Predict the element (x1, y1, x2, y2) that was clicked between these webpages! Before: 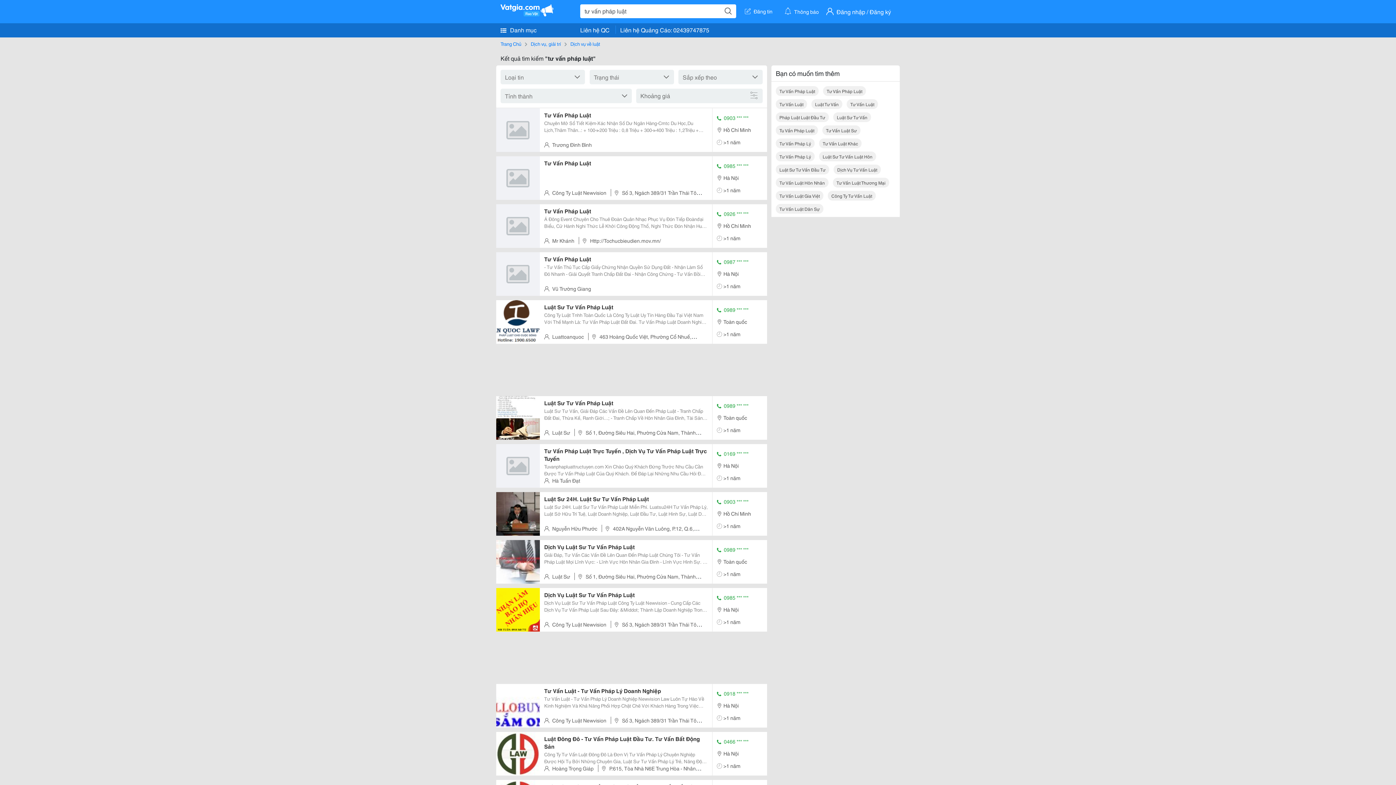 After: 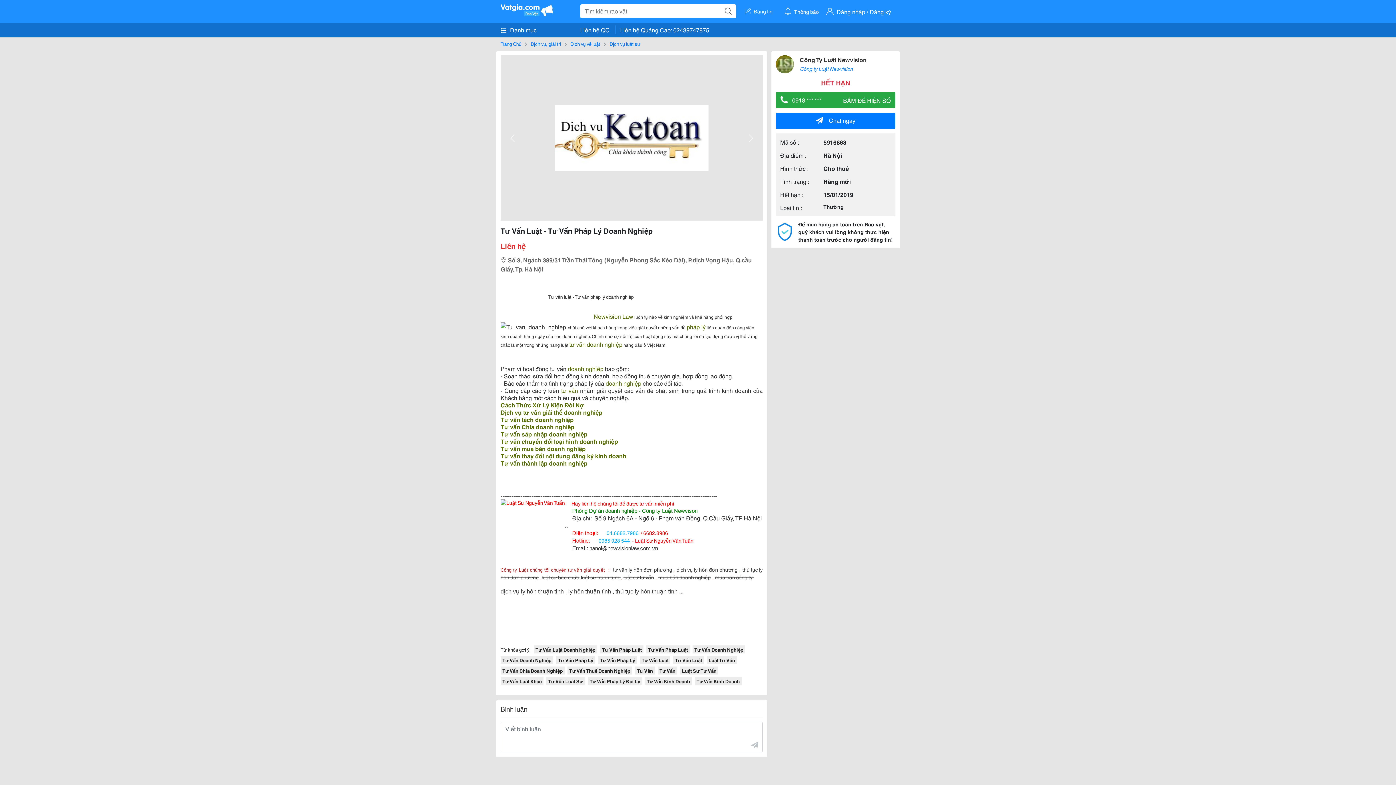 Action: label: Tư Vấn Luật - Tư Vấn Pháp Lý Doanh Nghiệp bbox: (544, 687, 708, 694)